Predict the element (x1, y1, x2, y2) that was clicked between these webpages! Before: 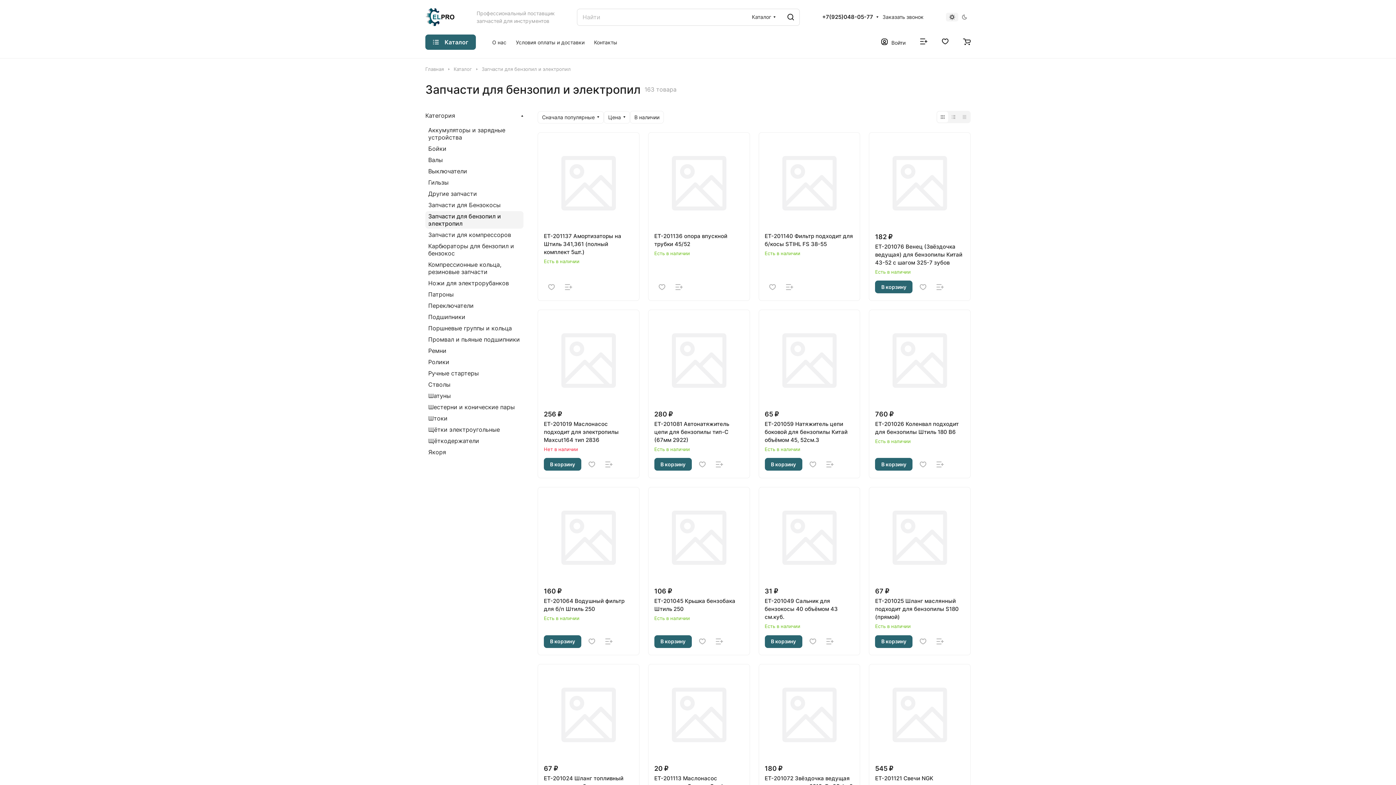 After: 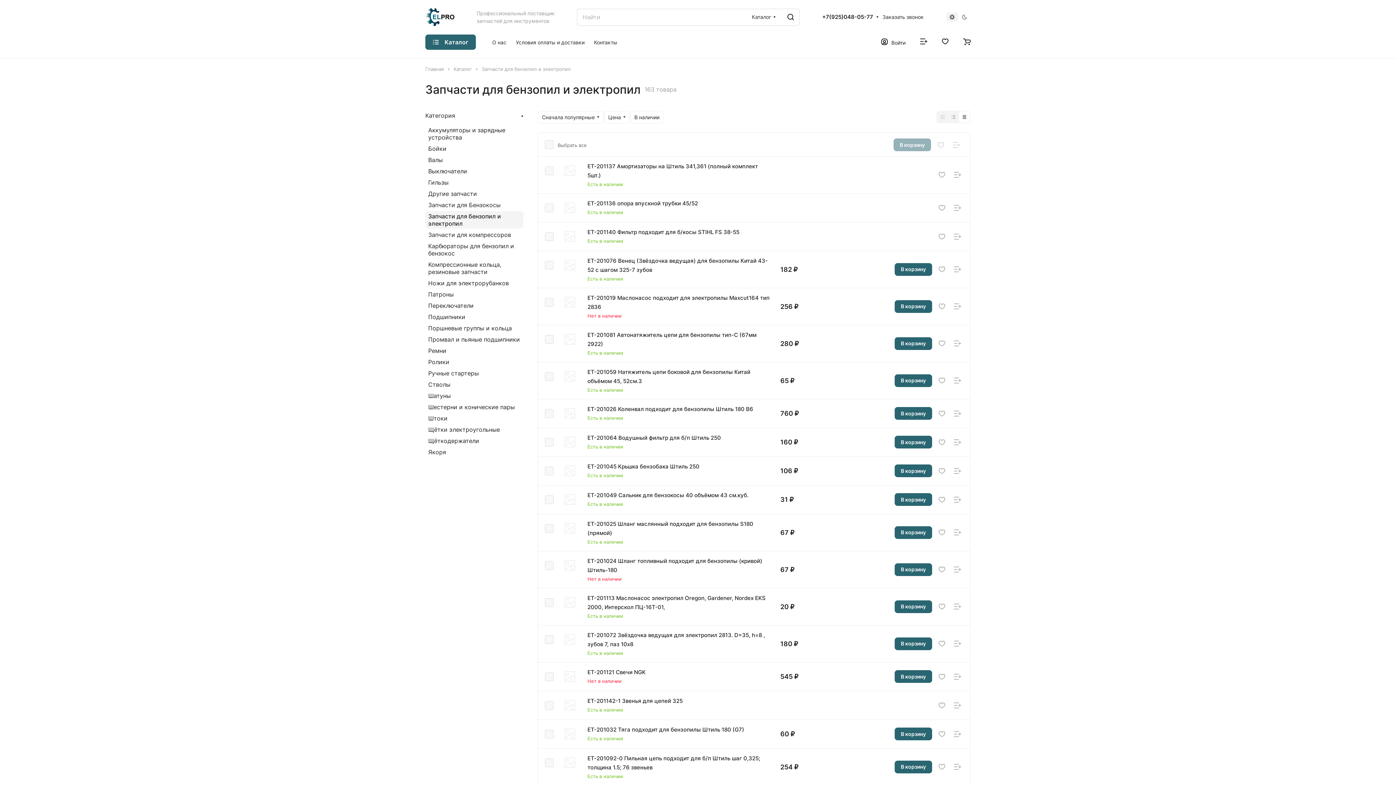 Action: bbox: (959, 111, 970, 122)